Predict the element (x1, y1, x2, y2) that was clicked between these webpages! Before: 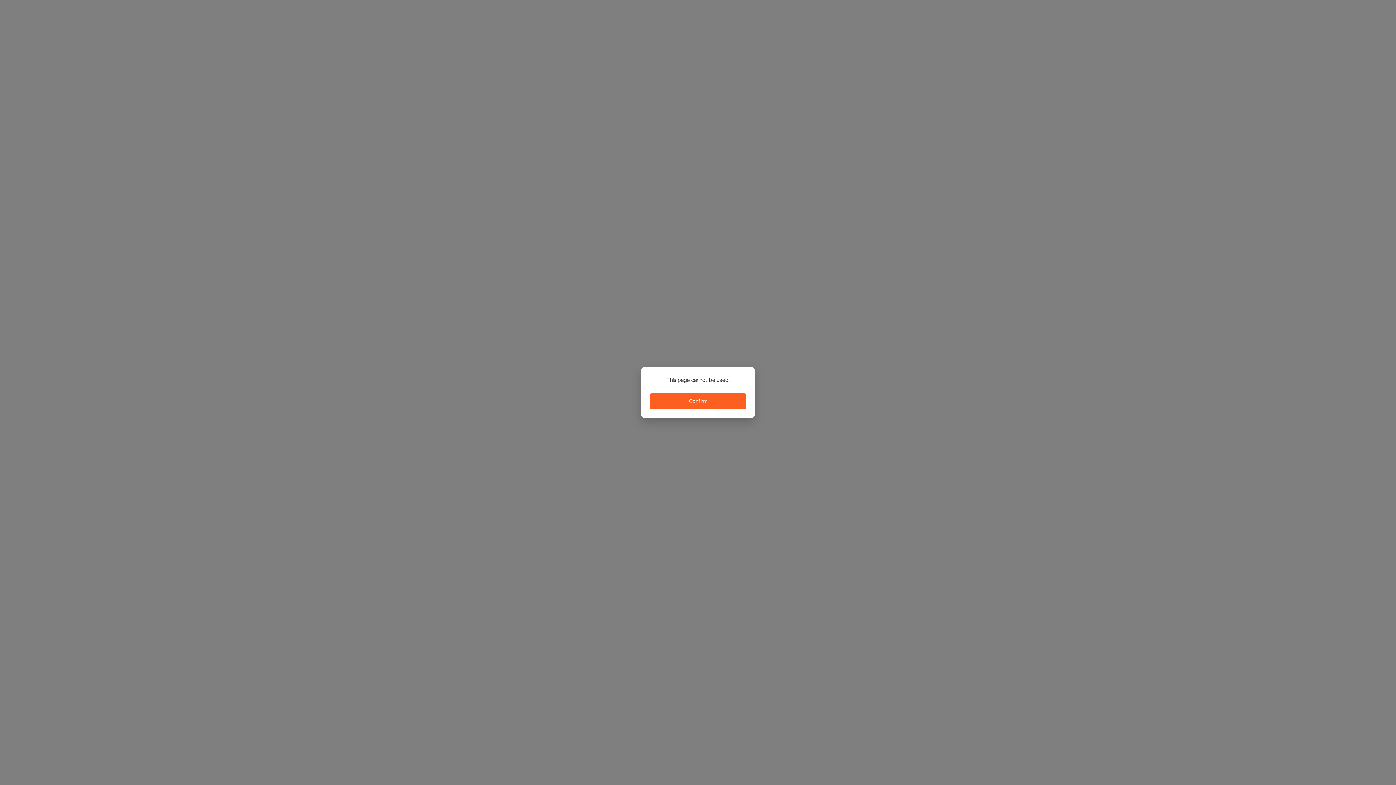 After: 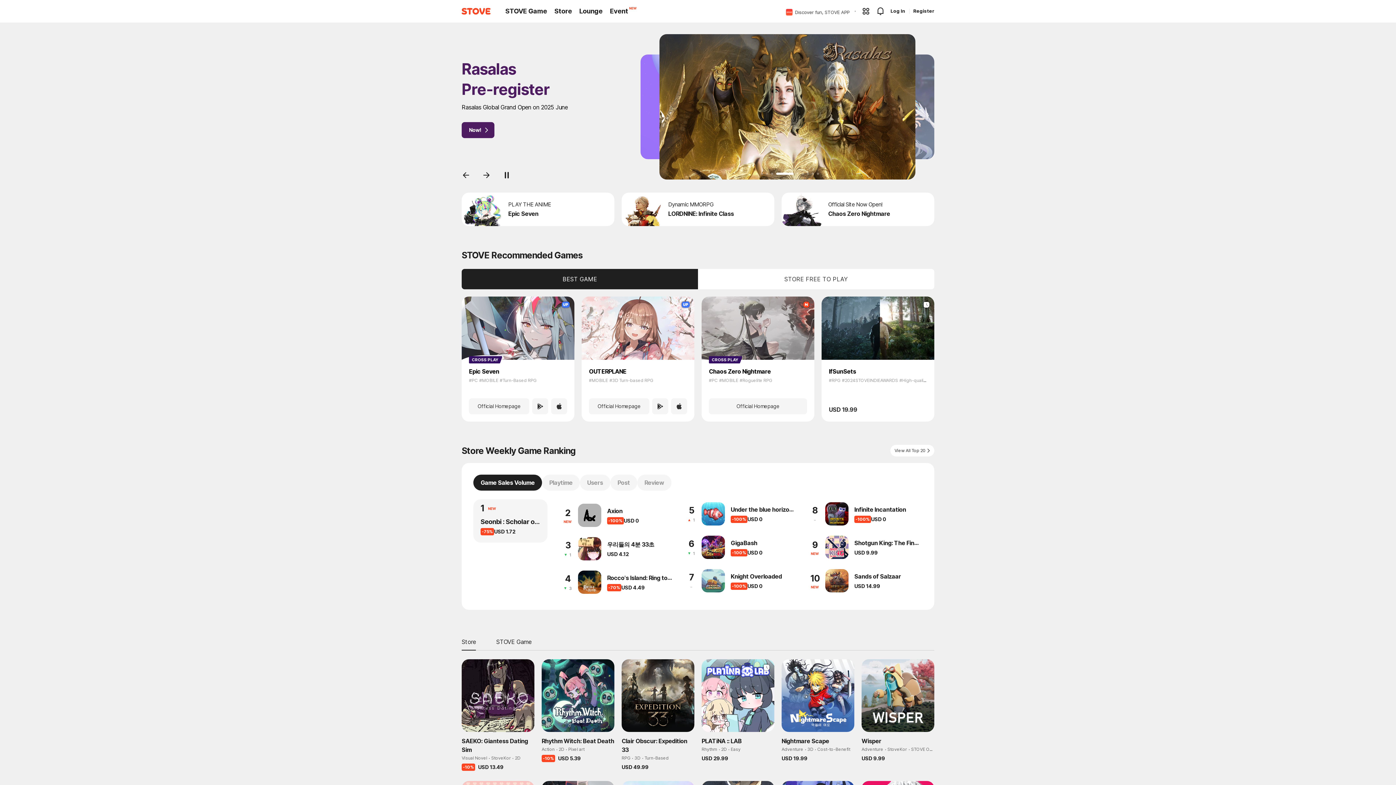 Action: bbox: (650, 393, 746, 409) label: Confirm